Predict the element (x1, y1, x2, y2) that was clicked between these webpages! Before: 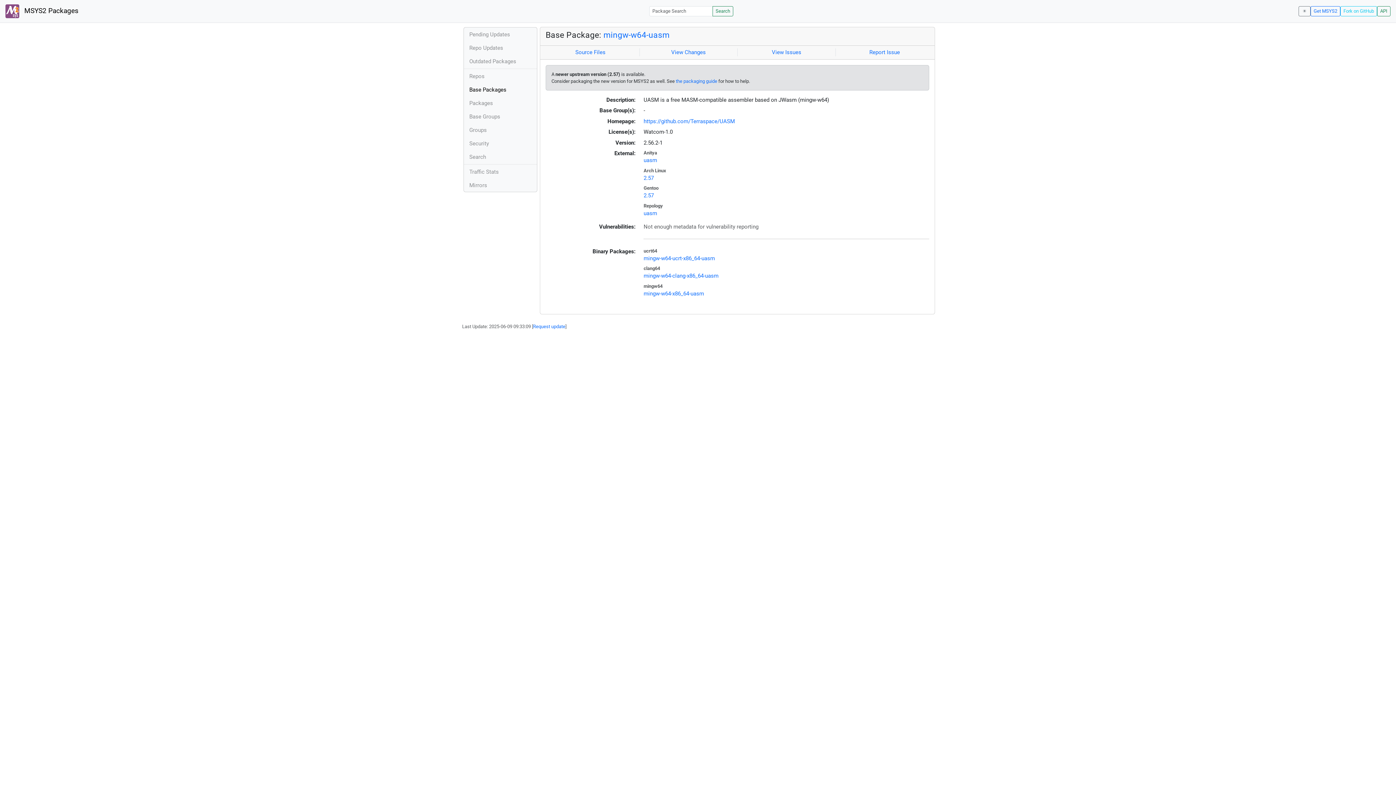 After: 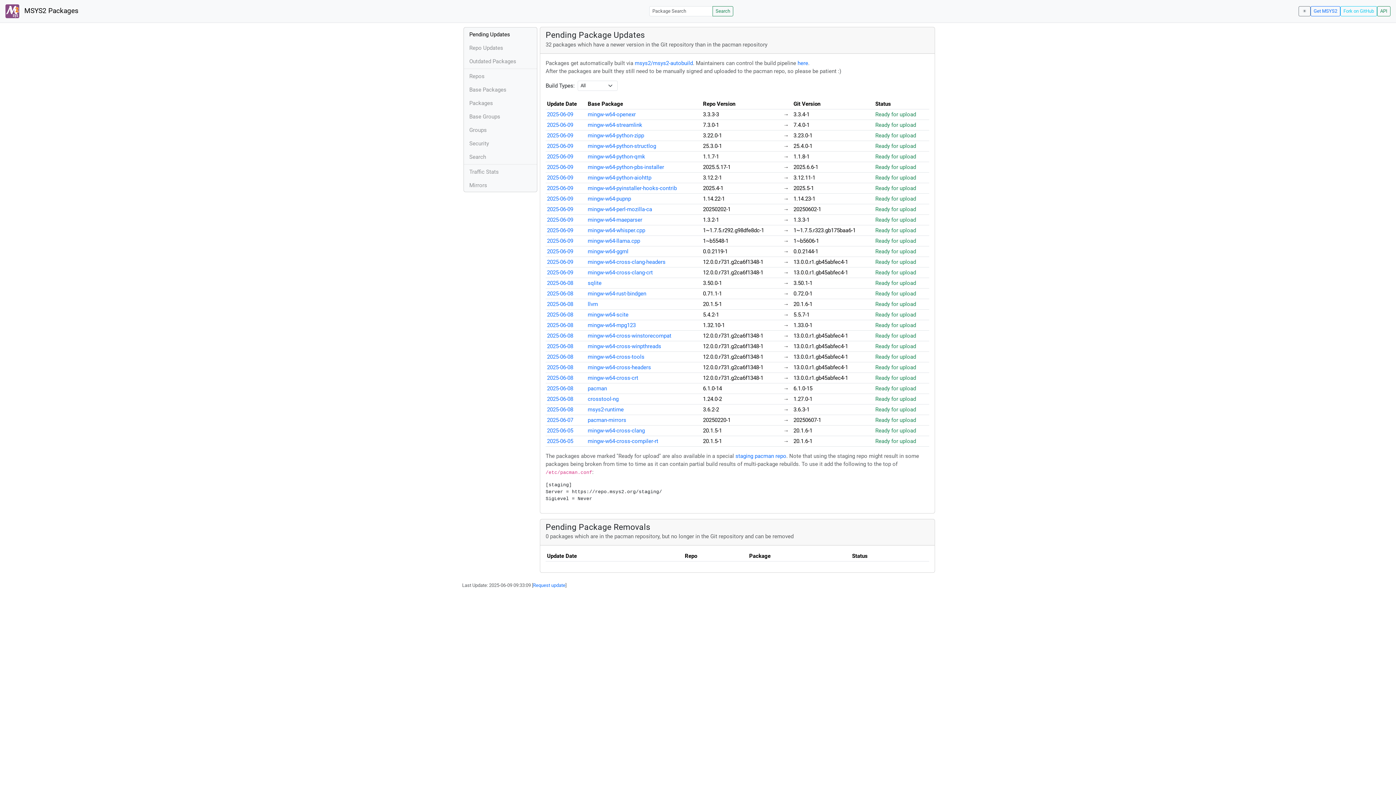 Action: label: Pending Updates bbox: (464, 27, 536, 41)